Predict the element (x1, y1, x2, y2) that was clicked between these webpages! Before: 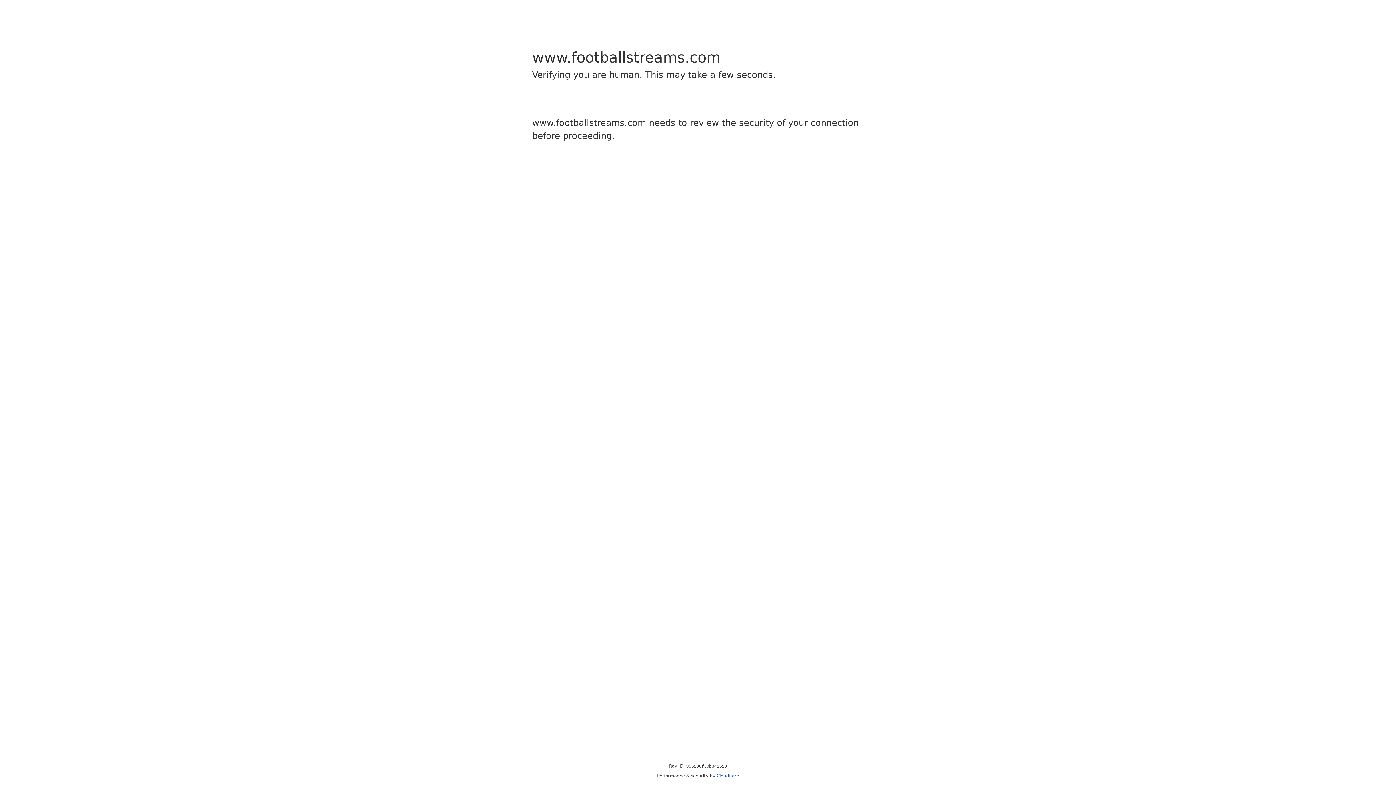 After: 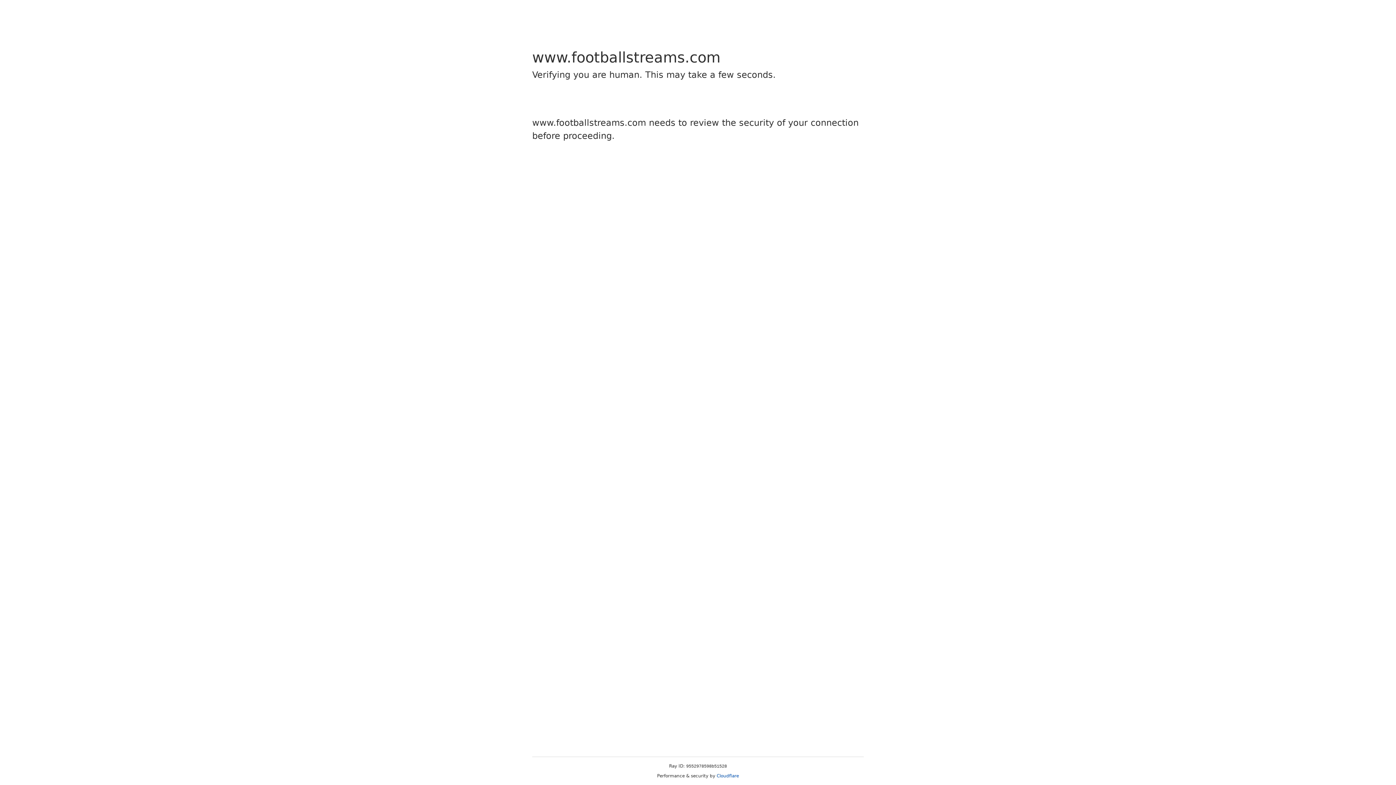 Action: bbox: (716, 773, 739, 778) label: Cloudflare